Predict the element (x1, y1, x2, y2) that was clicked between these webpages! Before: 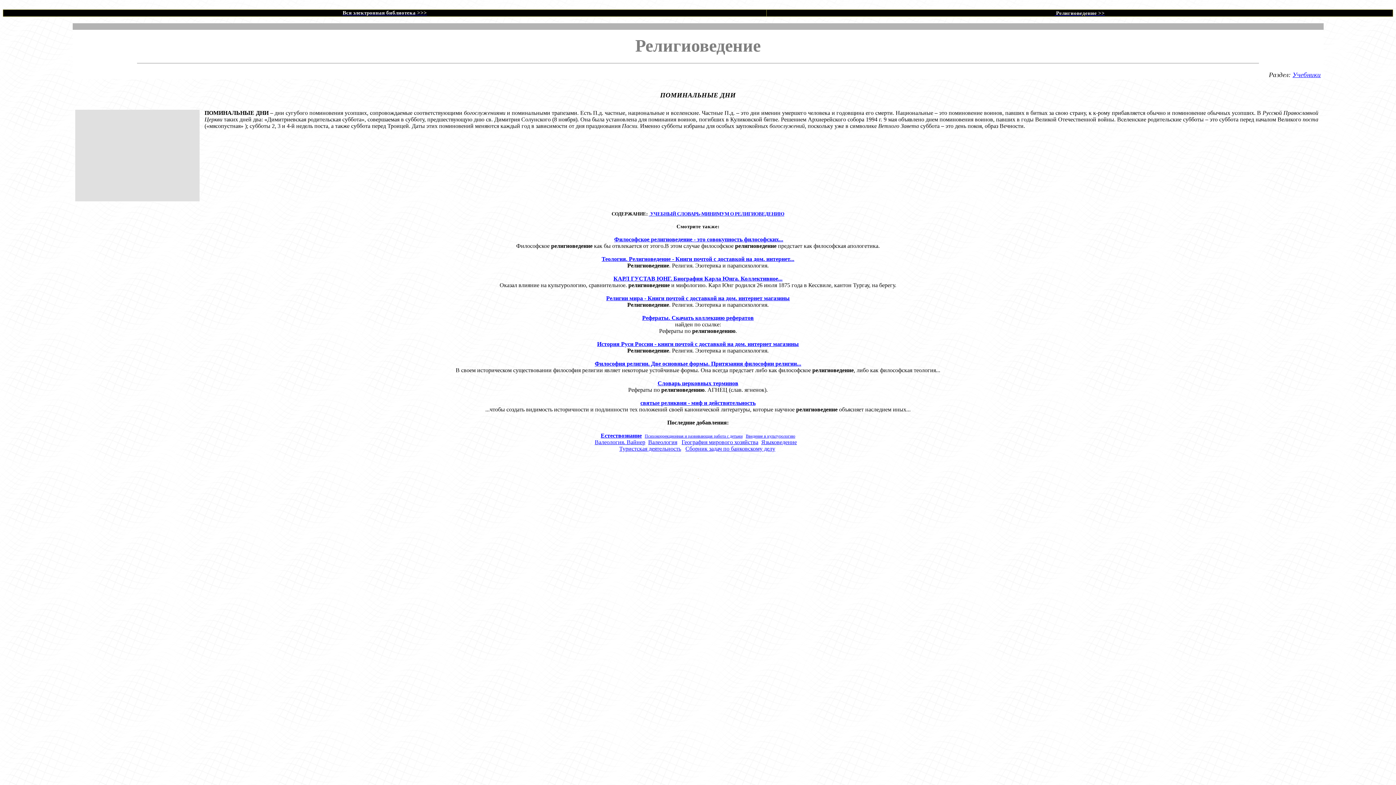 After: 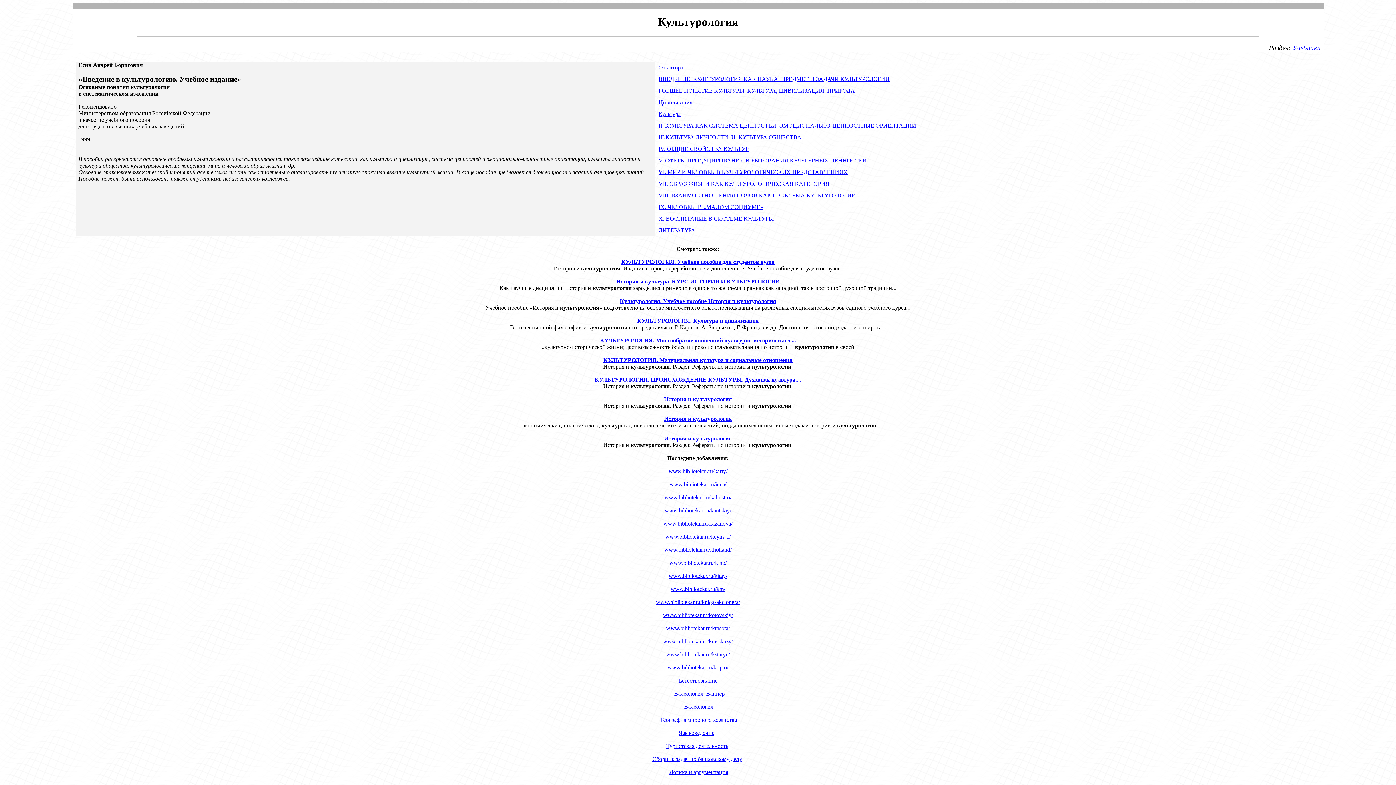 Action: label: Введение в культурологию bbox: (746, 433, 795, 438)